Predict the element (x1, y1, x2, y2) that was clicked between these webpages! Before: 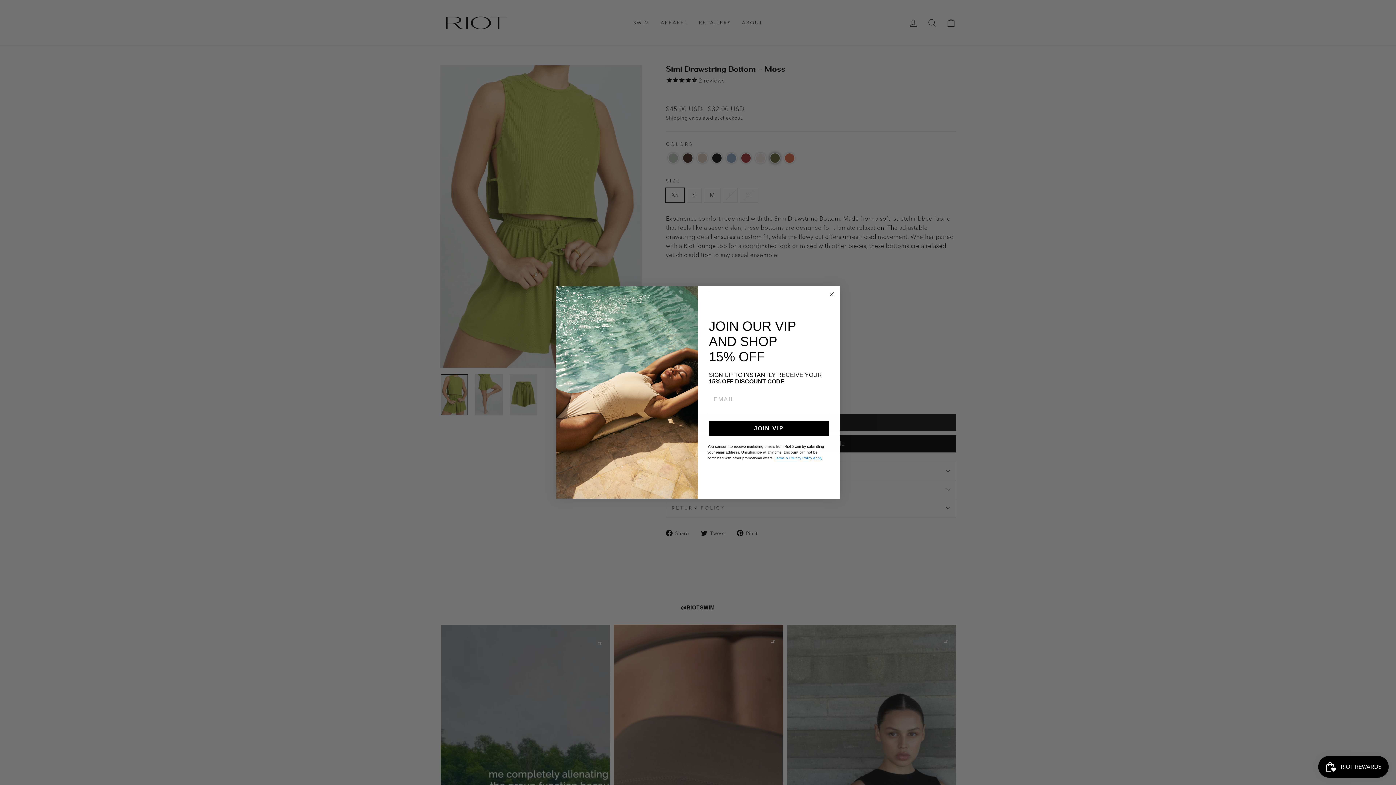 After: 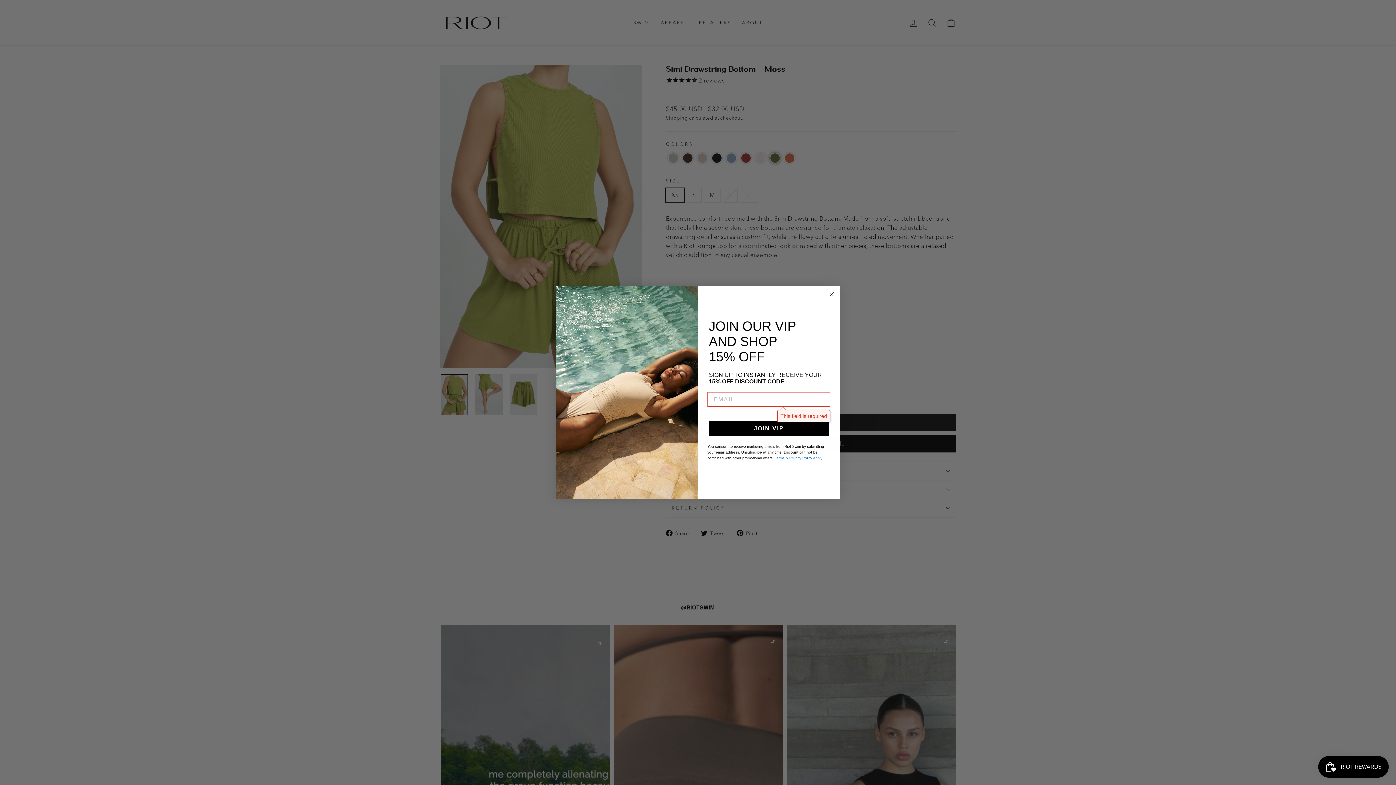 Action: bbox: (709, 421, 829, 436) label: JOIN VIP